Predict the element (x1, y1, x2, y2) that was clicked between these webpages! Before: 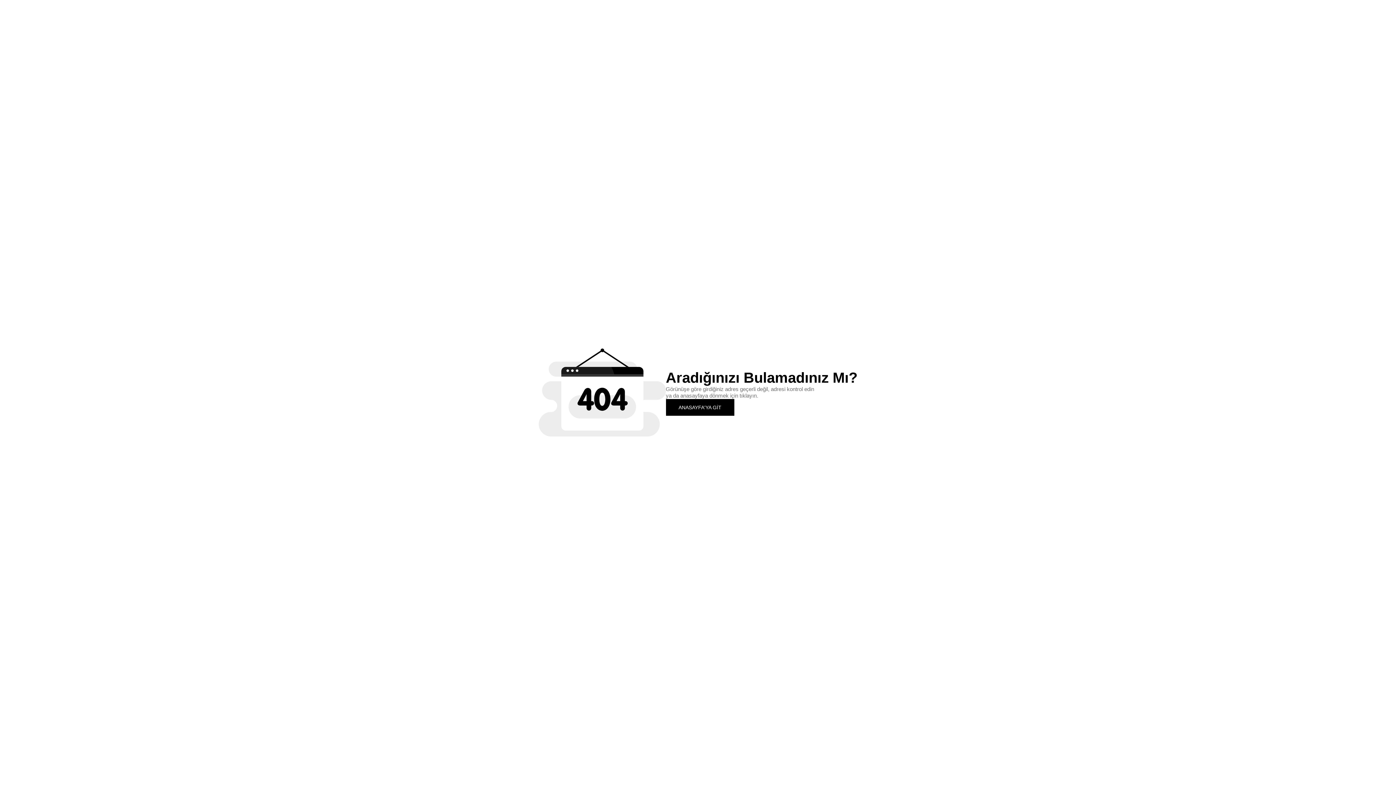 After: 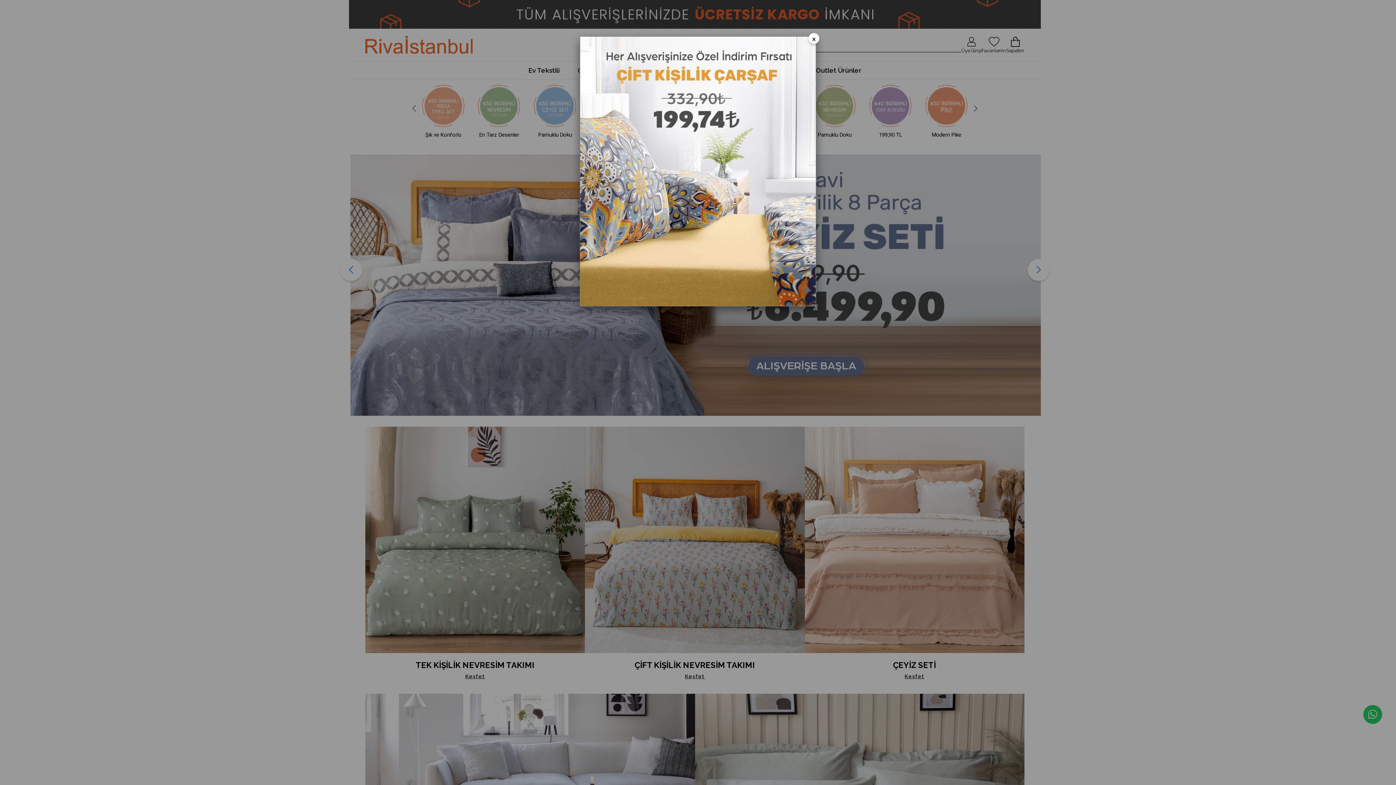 Action: label: ANASAYFA'YA GİT bbox: (666, 399, 734, 415)